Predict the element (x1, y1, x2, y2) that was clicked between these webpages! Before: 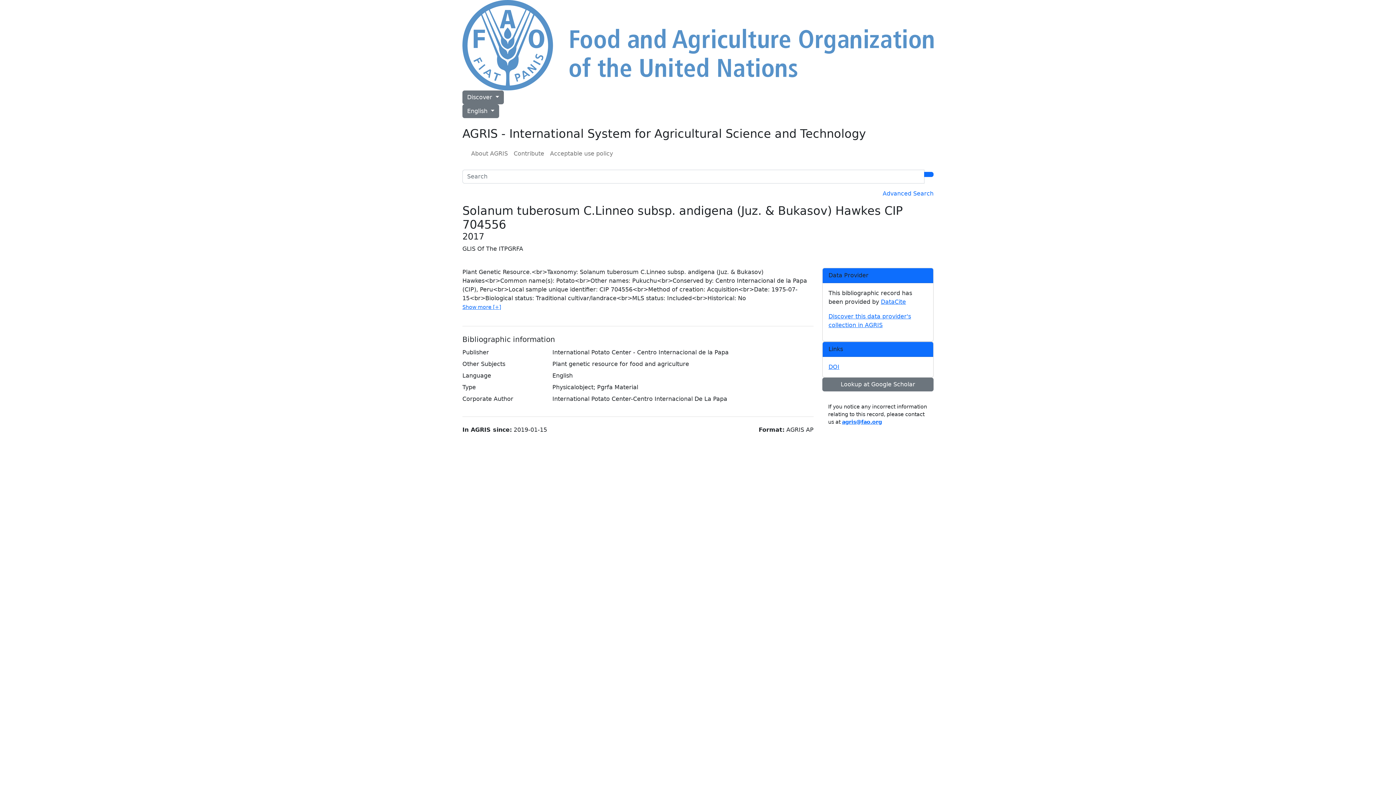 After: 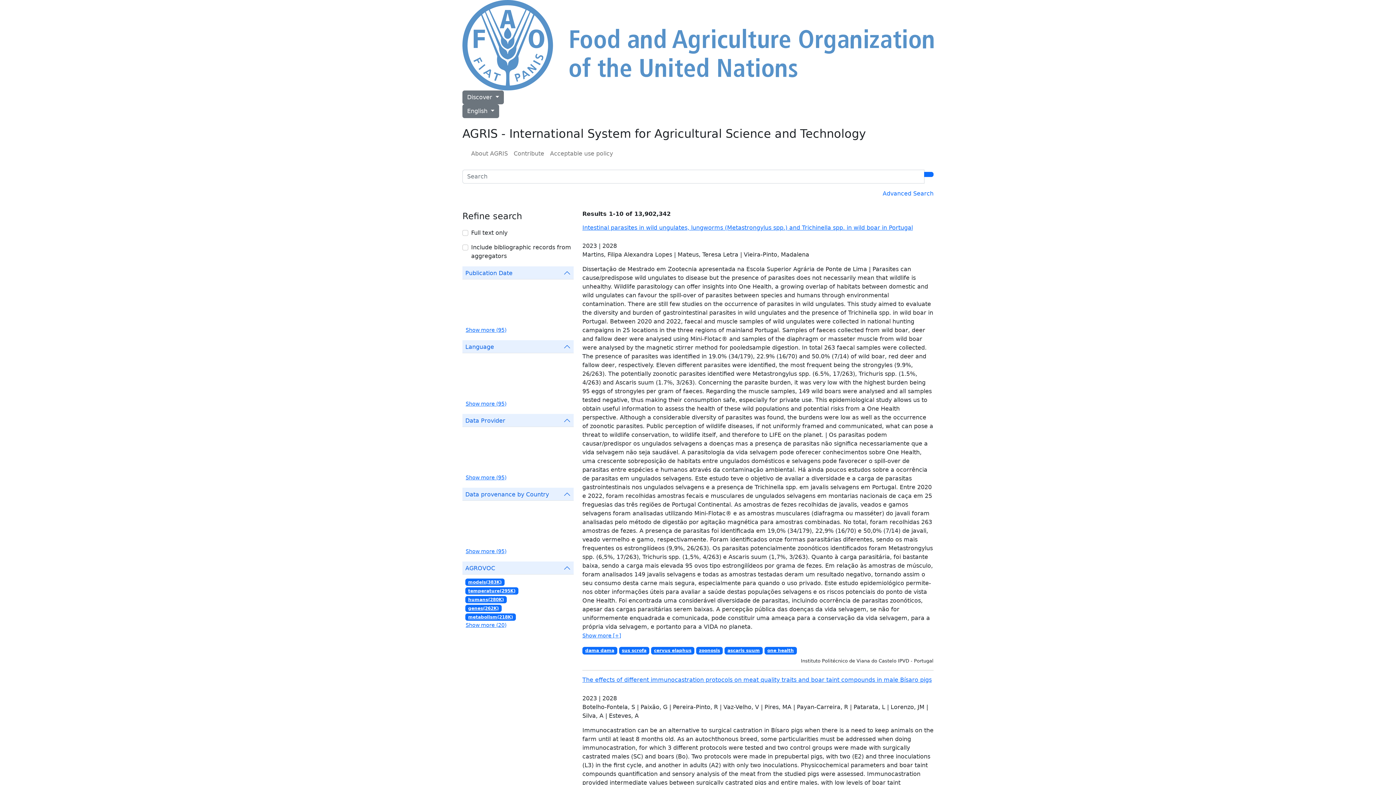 Action: bbox: (924, 171, 933, 176)